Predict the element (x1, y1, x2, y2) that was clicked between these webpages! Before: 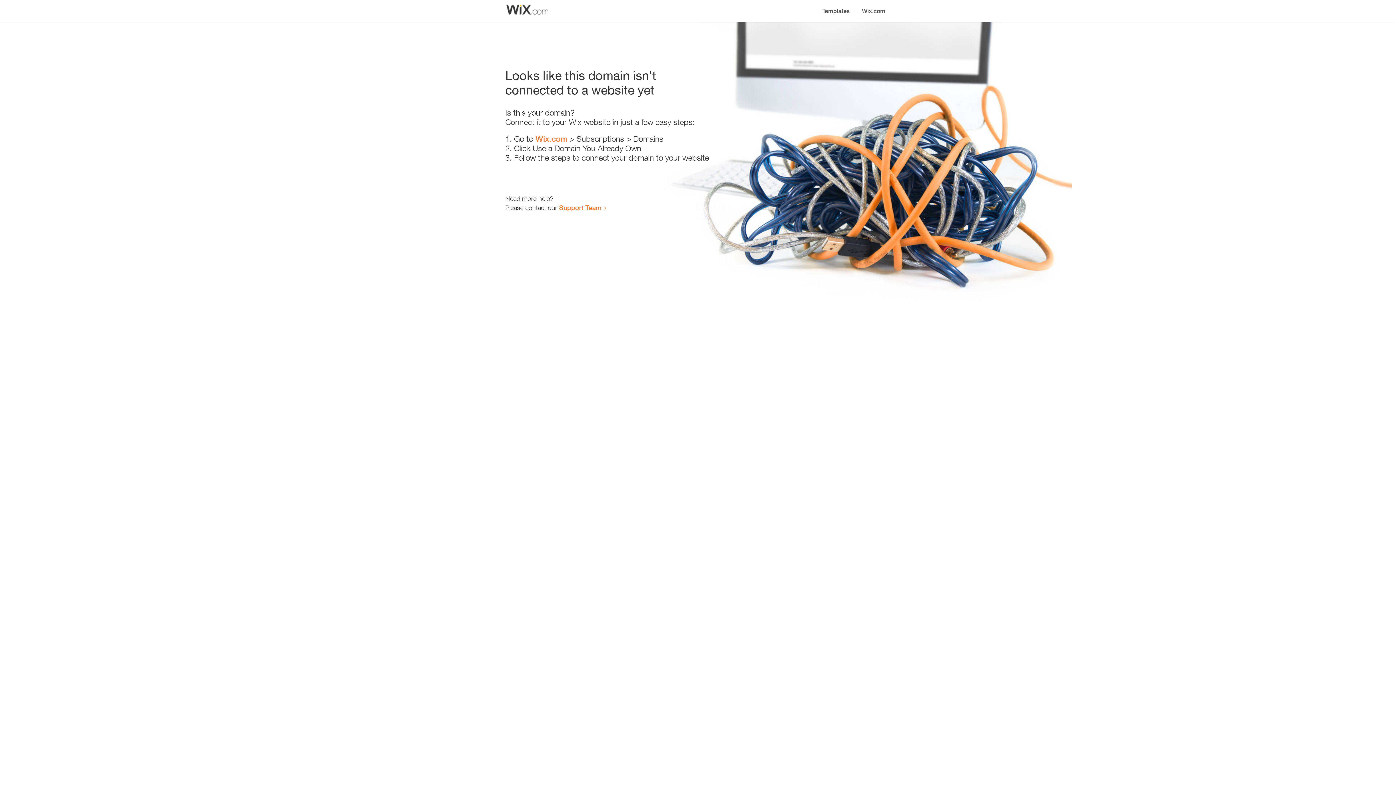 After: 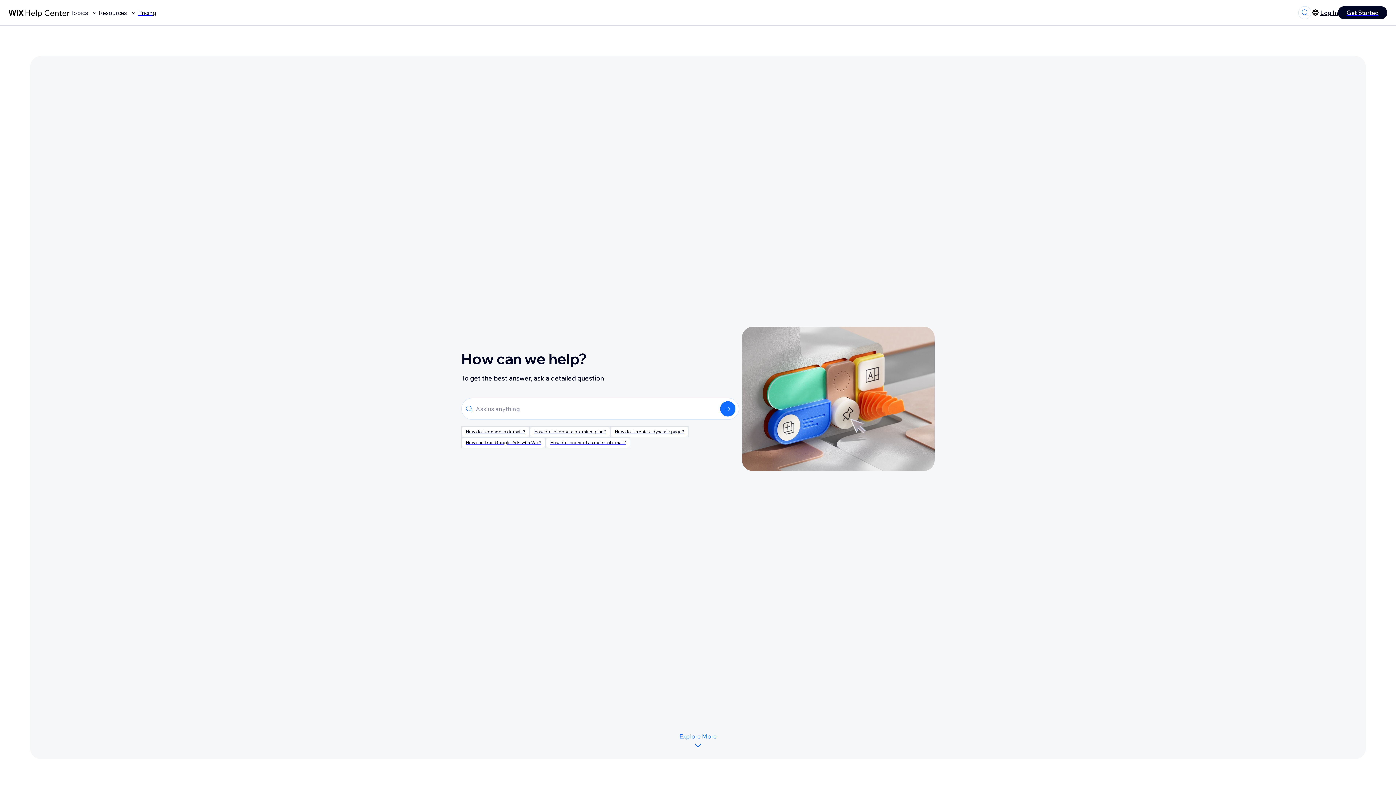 Action: bbox: (559, 203, 601, 211) label: Support Team